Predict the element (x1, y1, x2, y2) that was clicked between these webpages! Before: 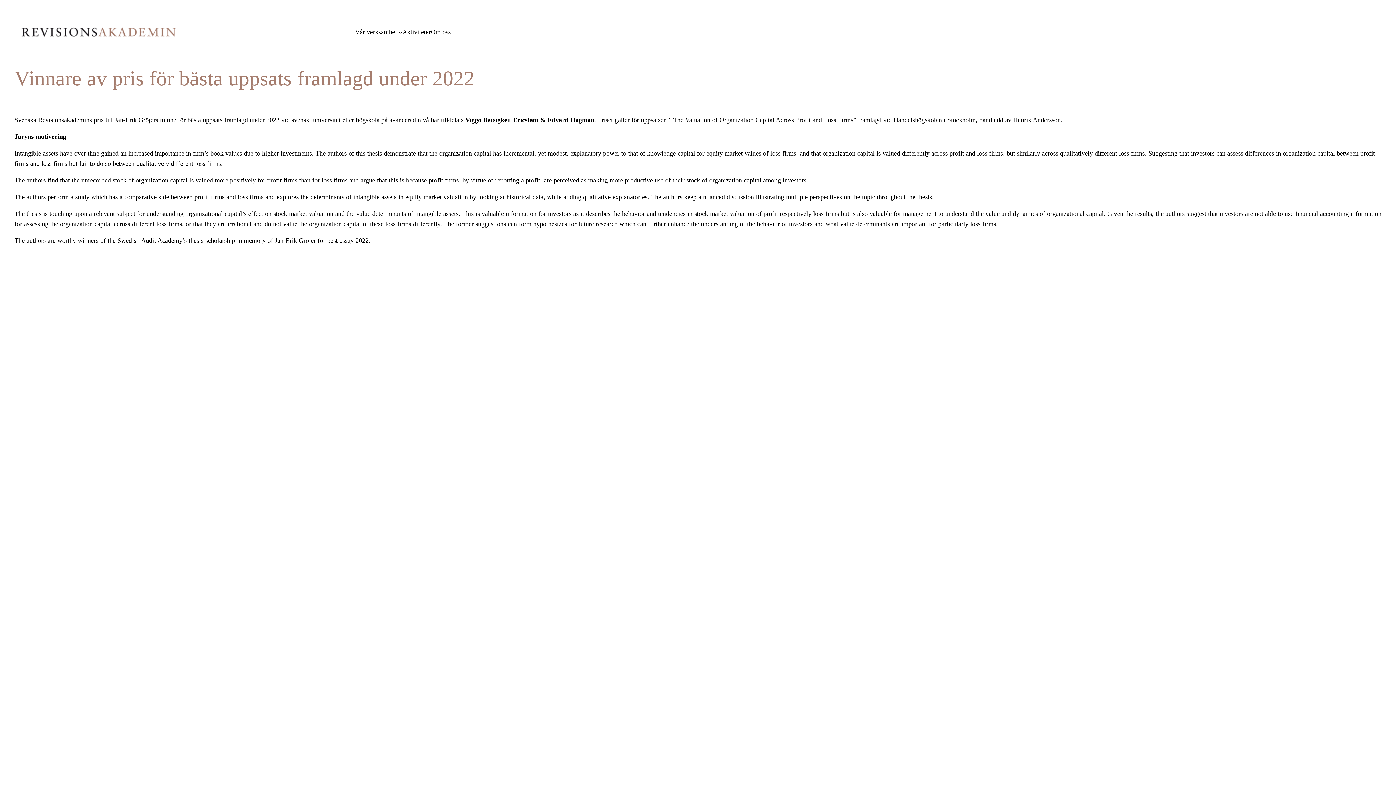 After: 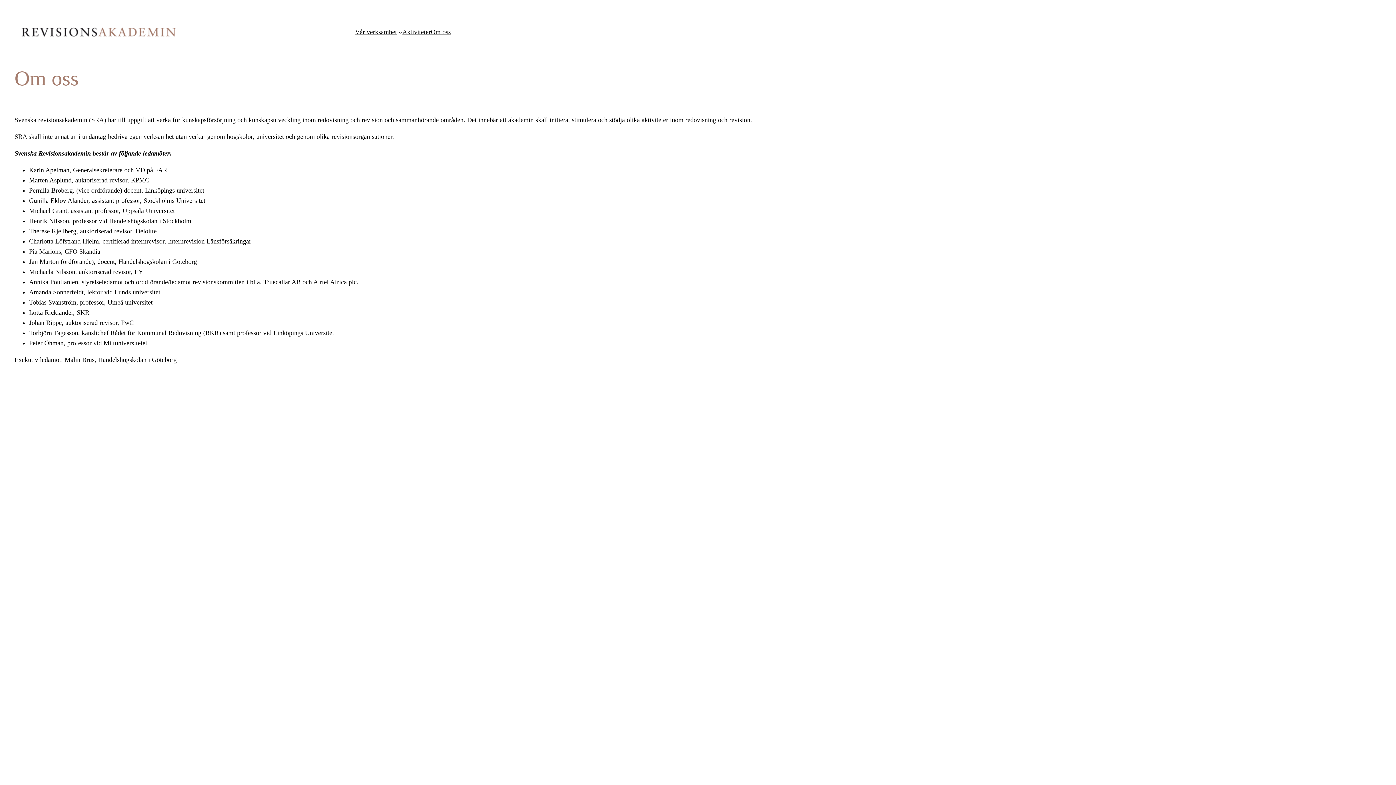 Action: bbox: (430, 27, 450, 37) label: Om oss